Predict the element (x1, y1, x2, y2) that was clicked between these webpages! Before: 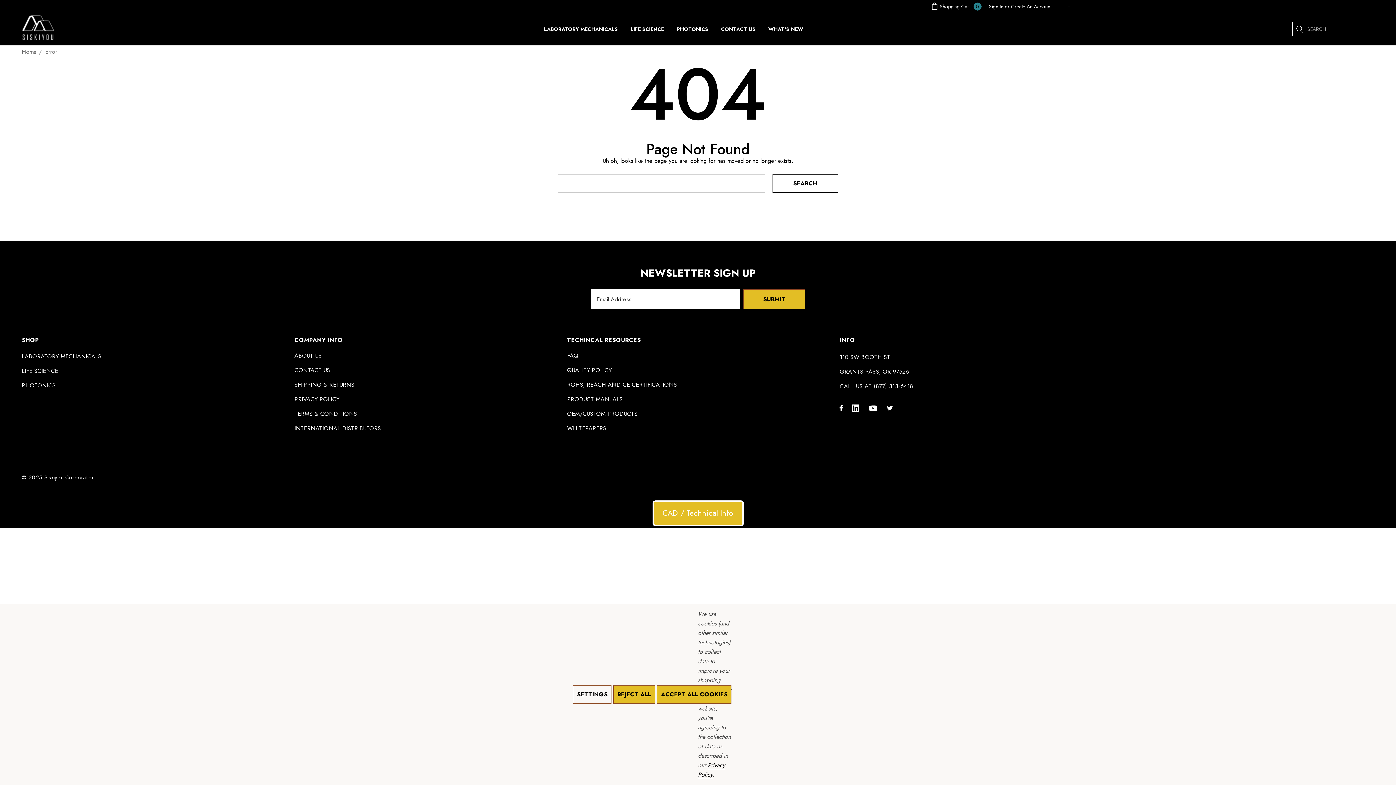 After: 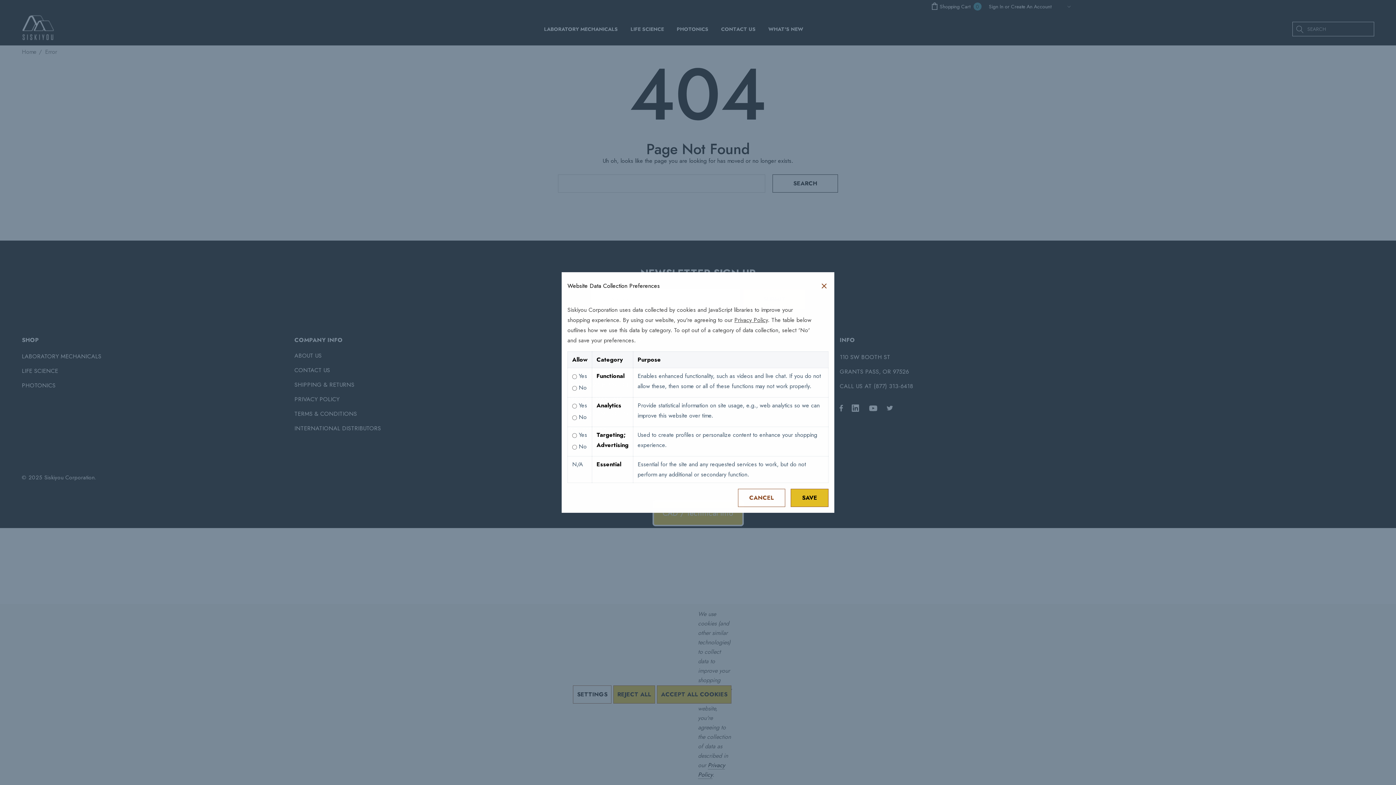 Action: bbox: (573, 685, 611, 704) label: SETTINGS